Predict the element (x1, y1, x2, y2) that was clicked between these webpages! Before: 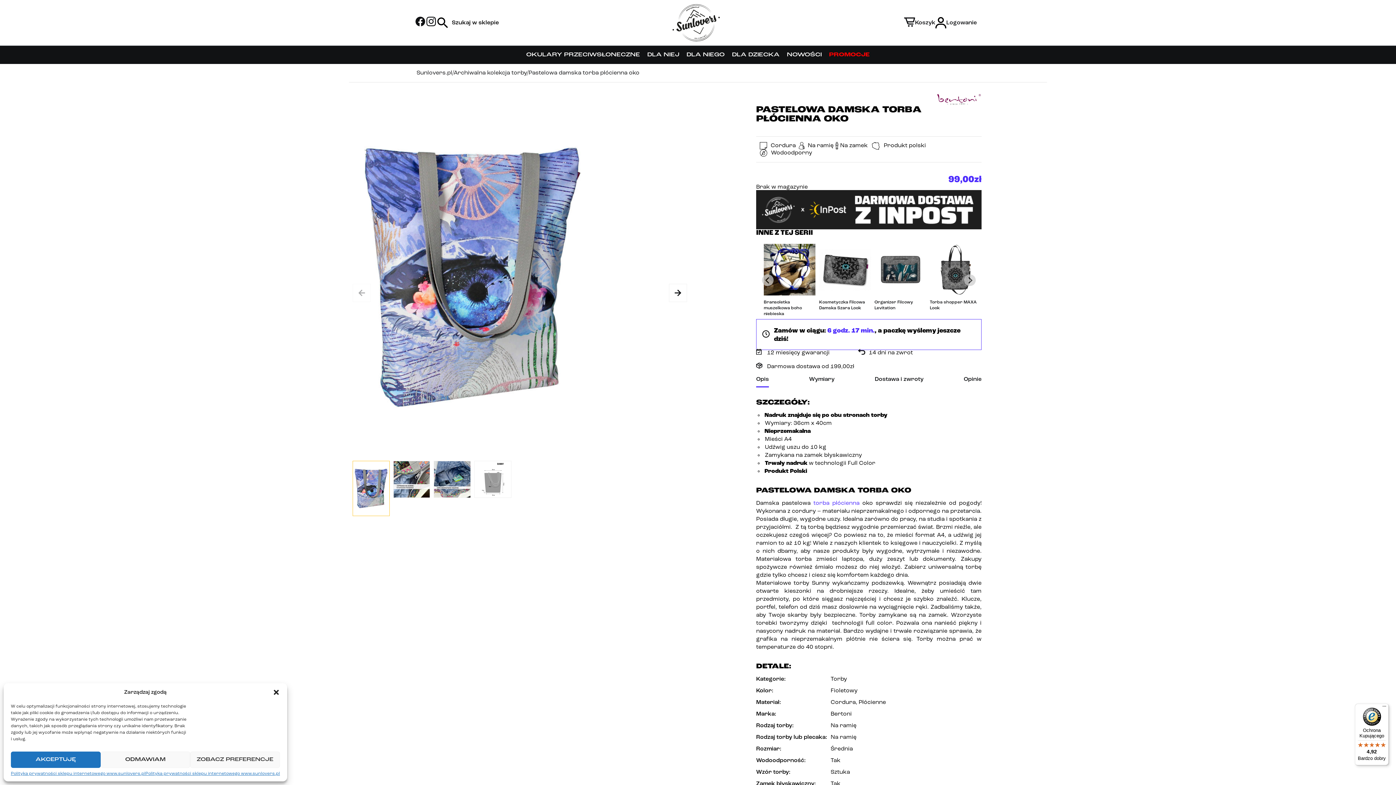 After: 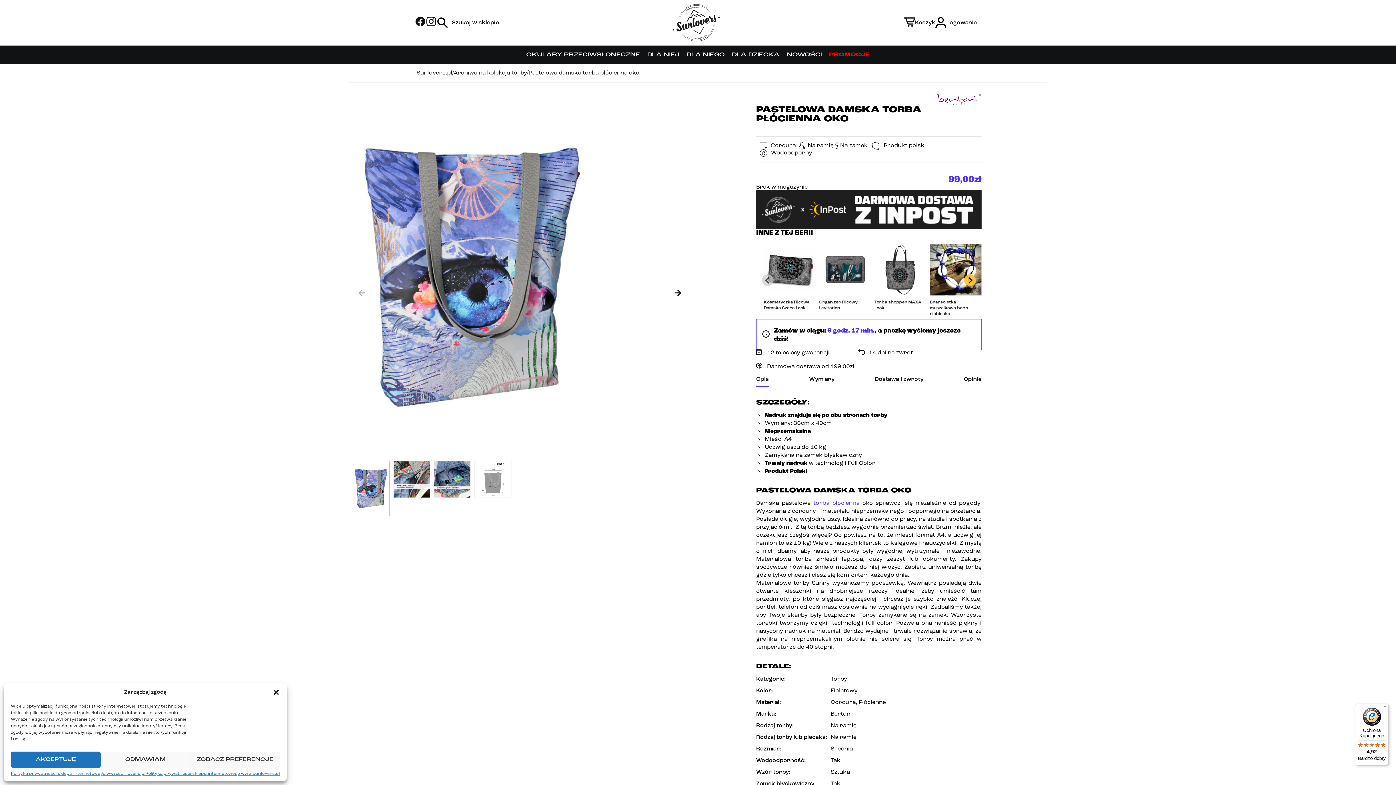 Action: label: Next slide bbox: (964, 274, 976, 286)